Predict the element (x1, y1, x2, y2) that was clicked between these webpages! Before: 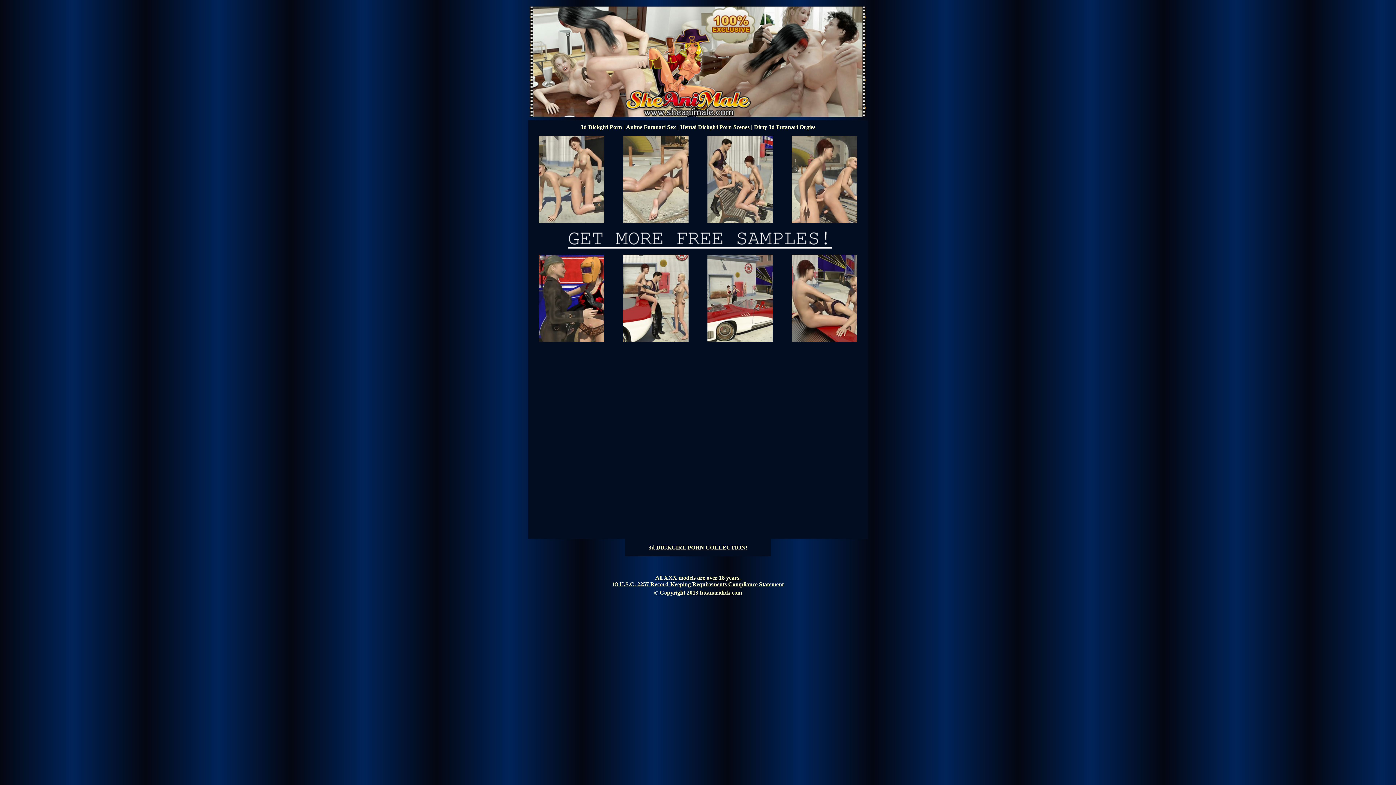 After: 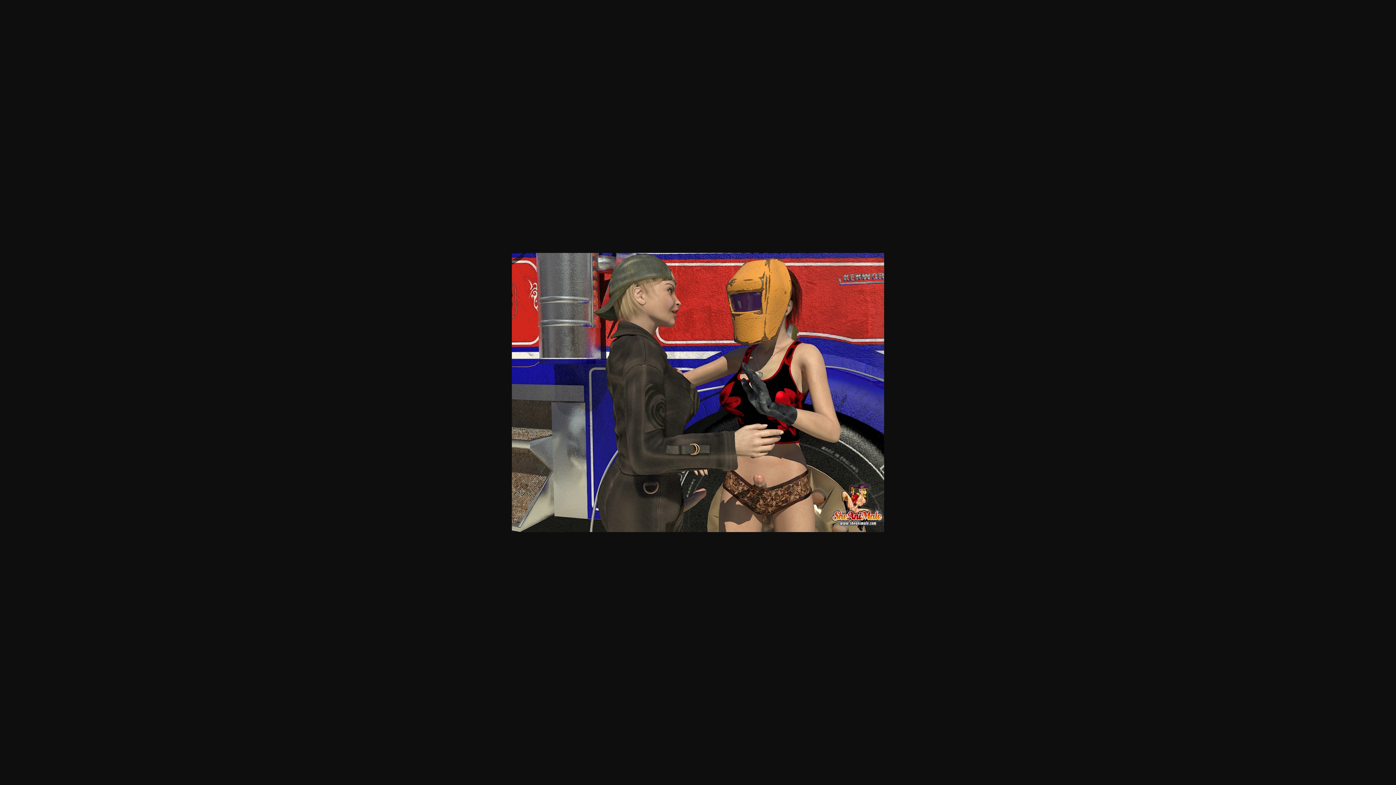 Action: bbox: (538, 337, 604, 343)